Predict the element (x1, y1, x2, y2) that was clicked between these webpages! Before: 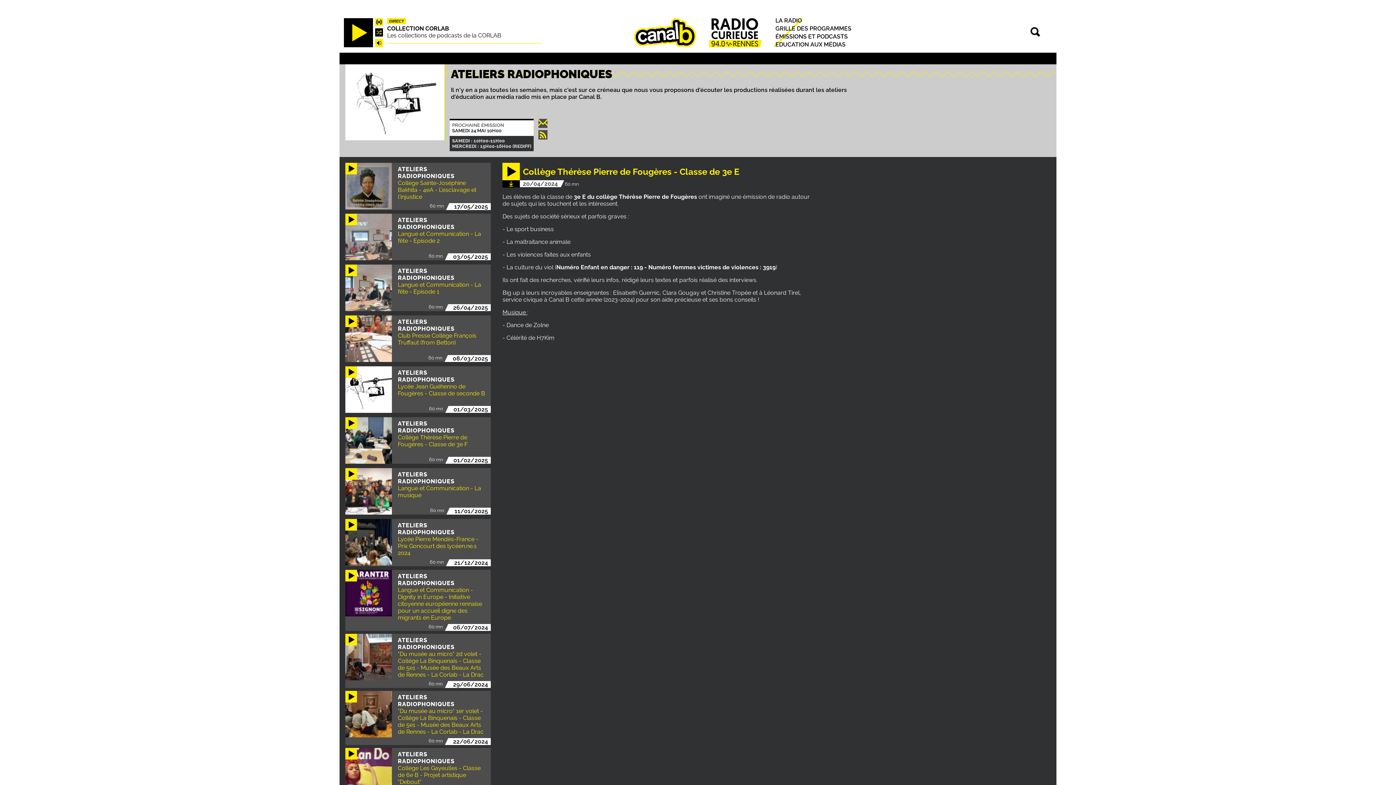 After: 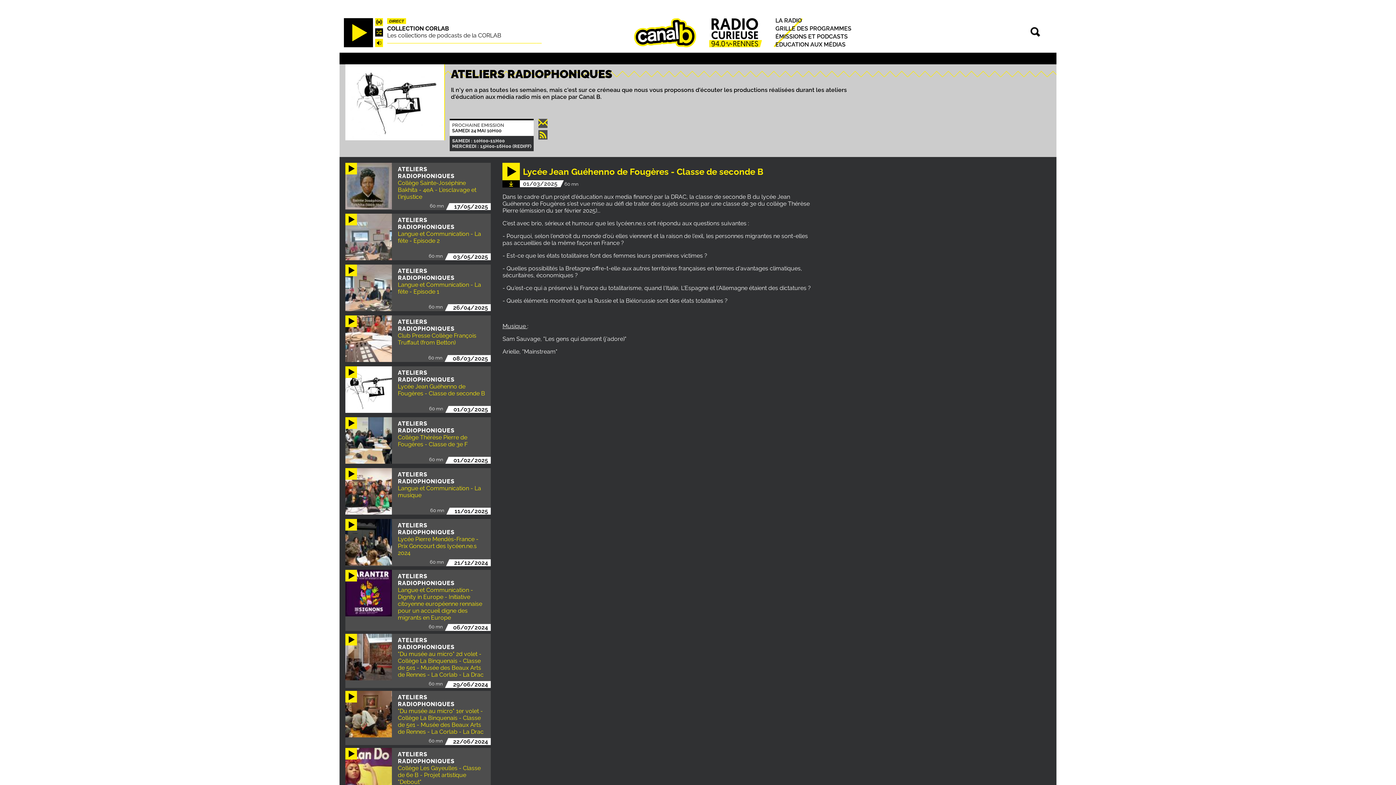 Action: label: ATELIERS RADIOPHONIQUES
Lycée Jean Guéhenno de Fougères - Classe de seconde B
60 mn
 
01/03/2025 bbox: (397, 369, 491, 413)